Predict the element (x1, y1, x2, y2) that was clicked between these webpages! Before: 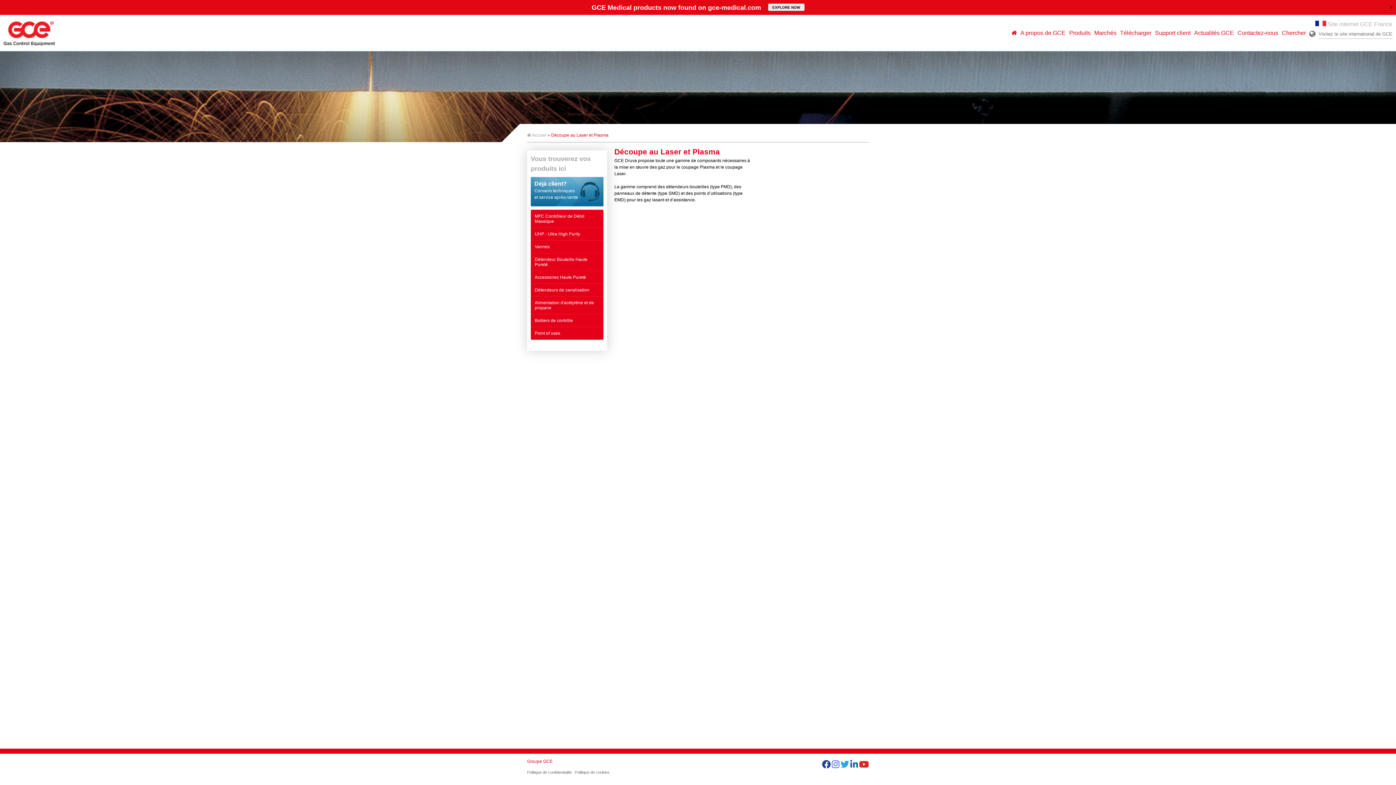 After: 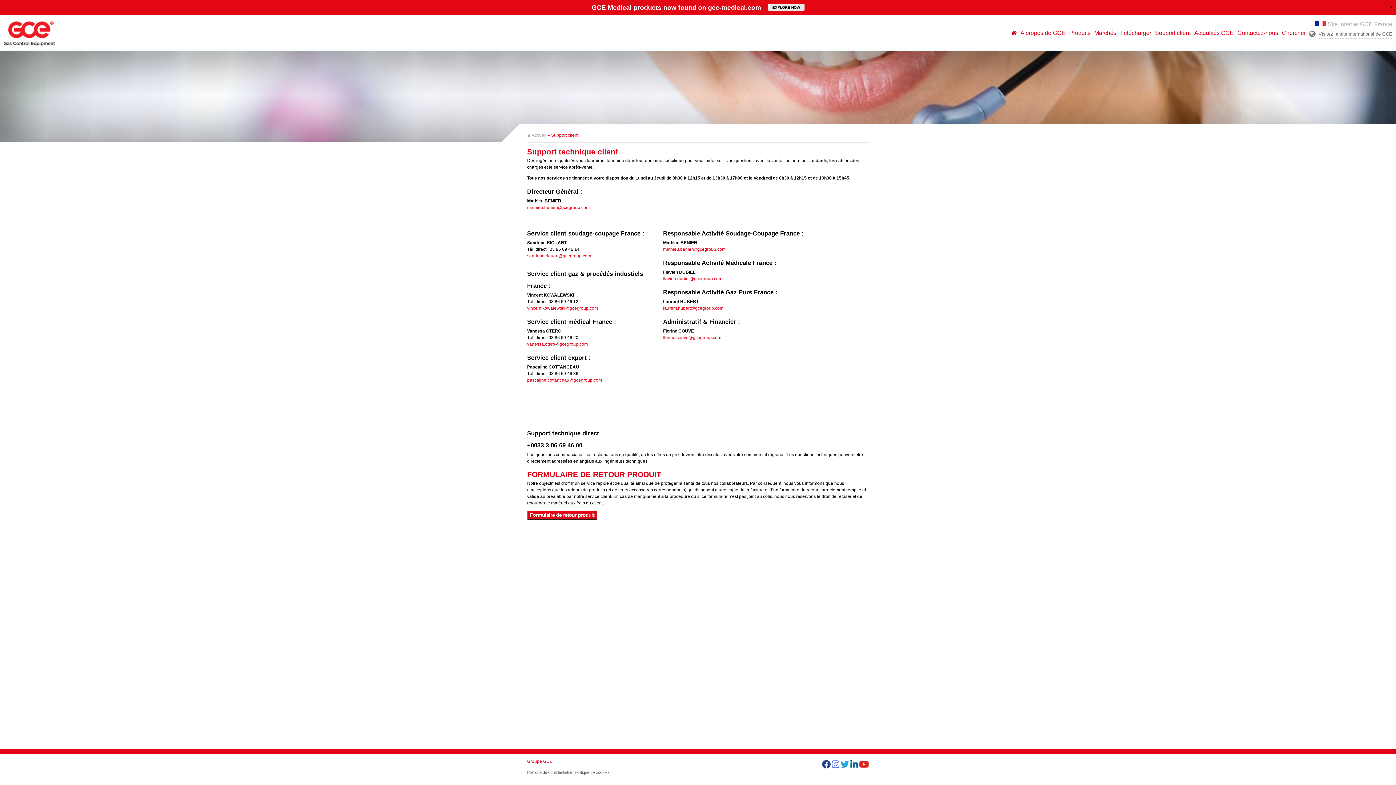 Action: label: Support client bbox: (1153, 14, 1192, 51)